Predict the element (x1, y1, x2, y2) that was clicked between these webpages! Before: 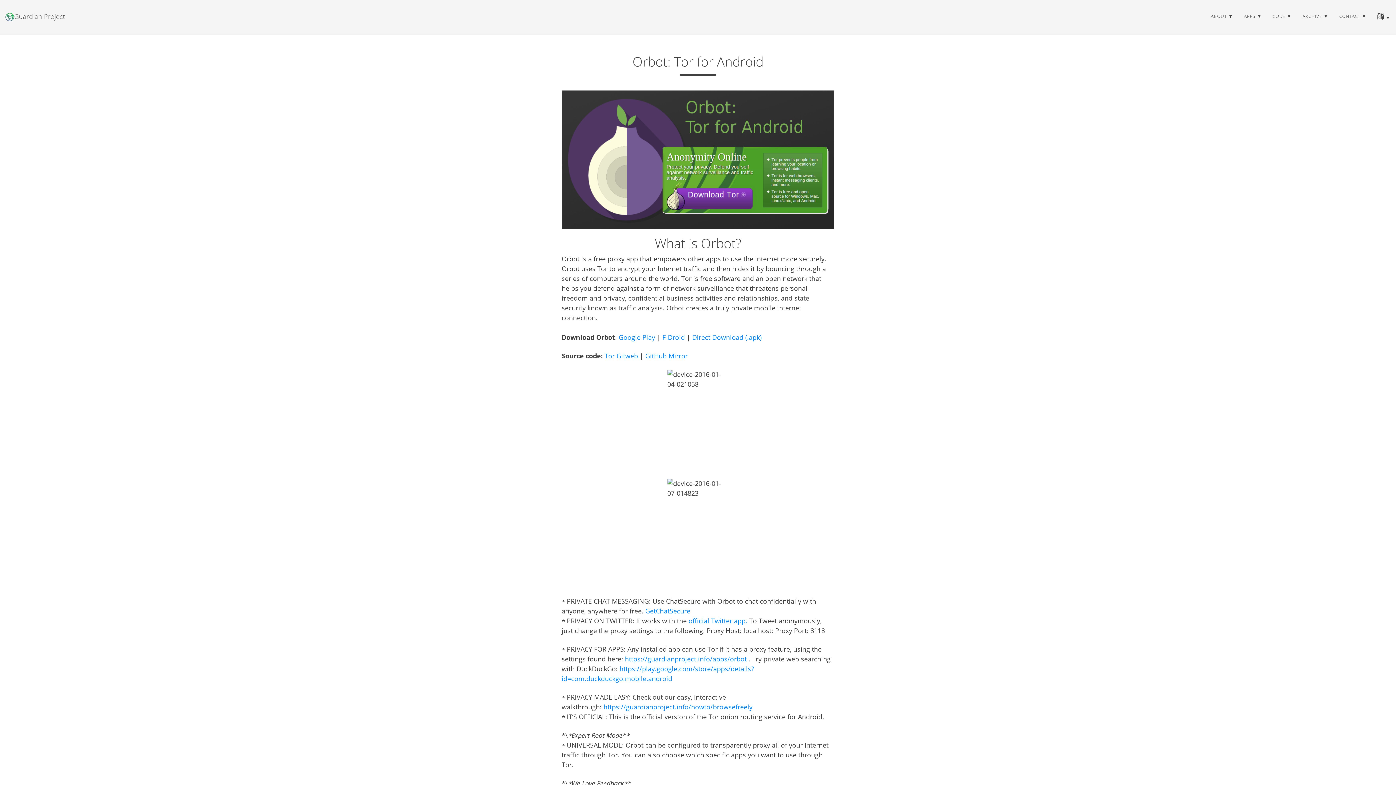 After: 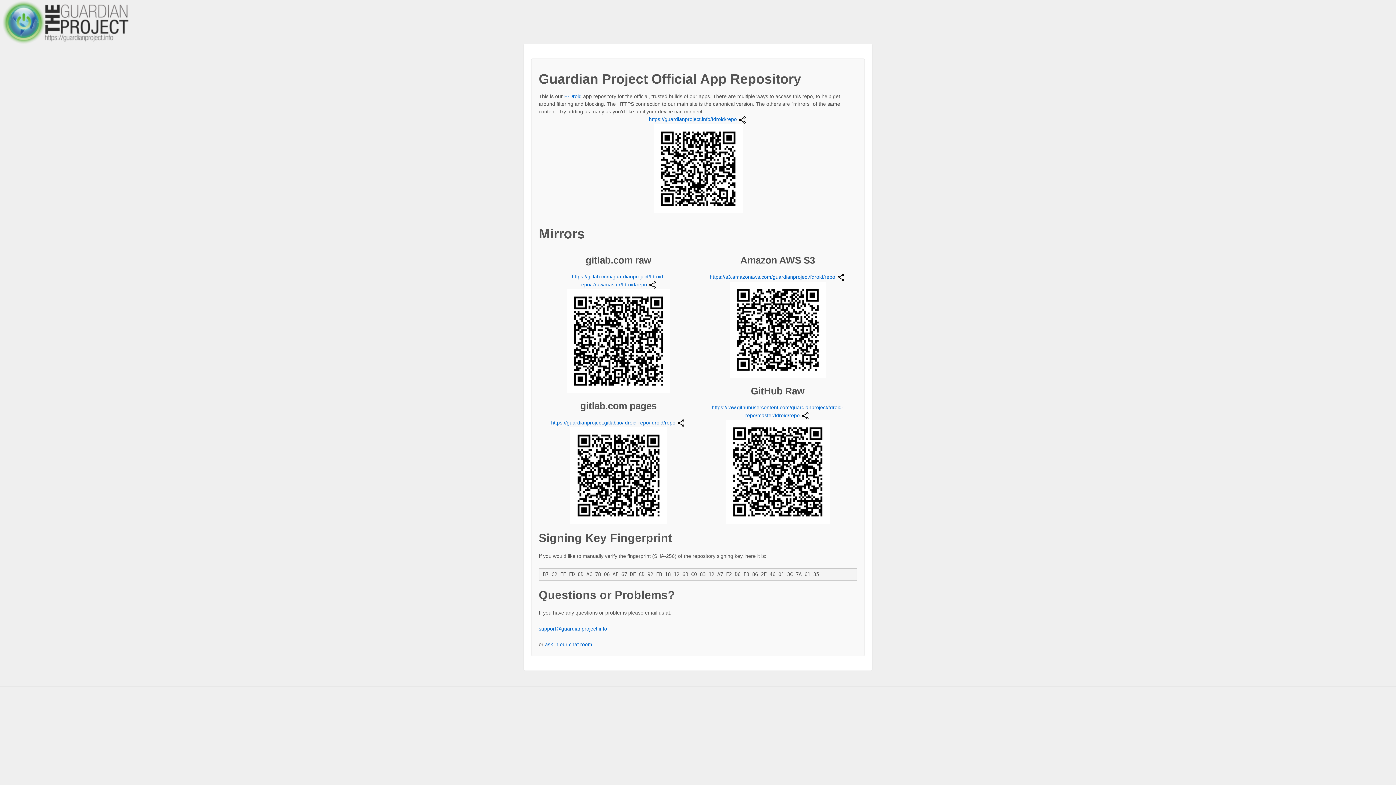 Action: label: F-Droid bbox: (662, 333, 685, 341)